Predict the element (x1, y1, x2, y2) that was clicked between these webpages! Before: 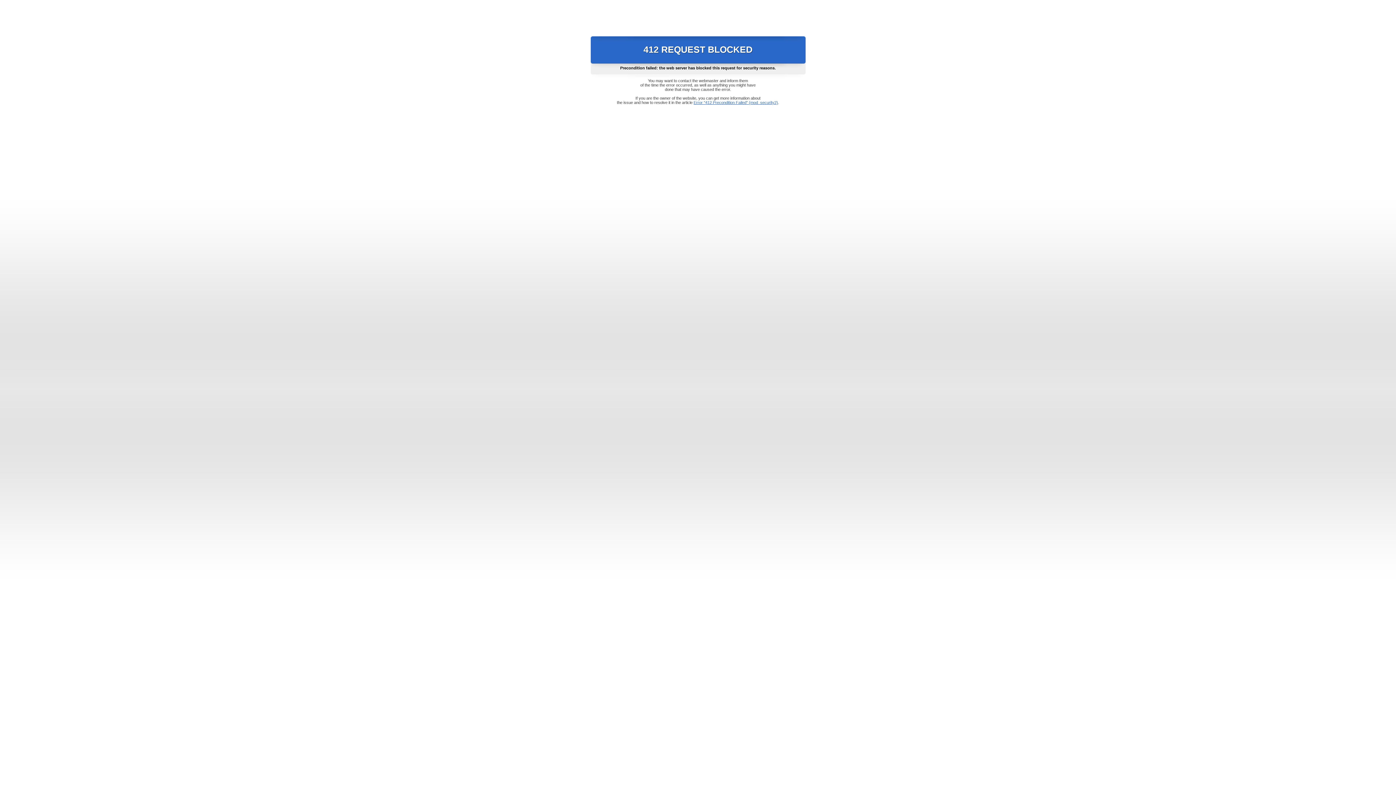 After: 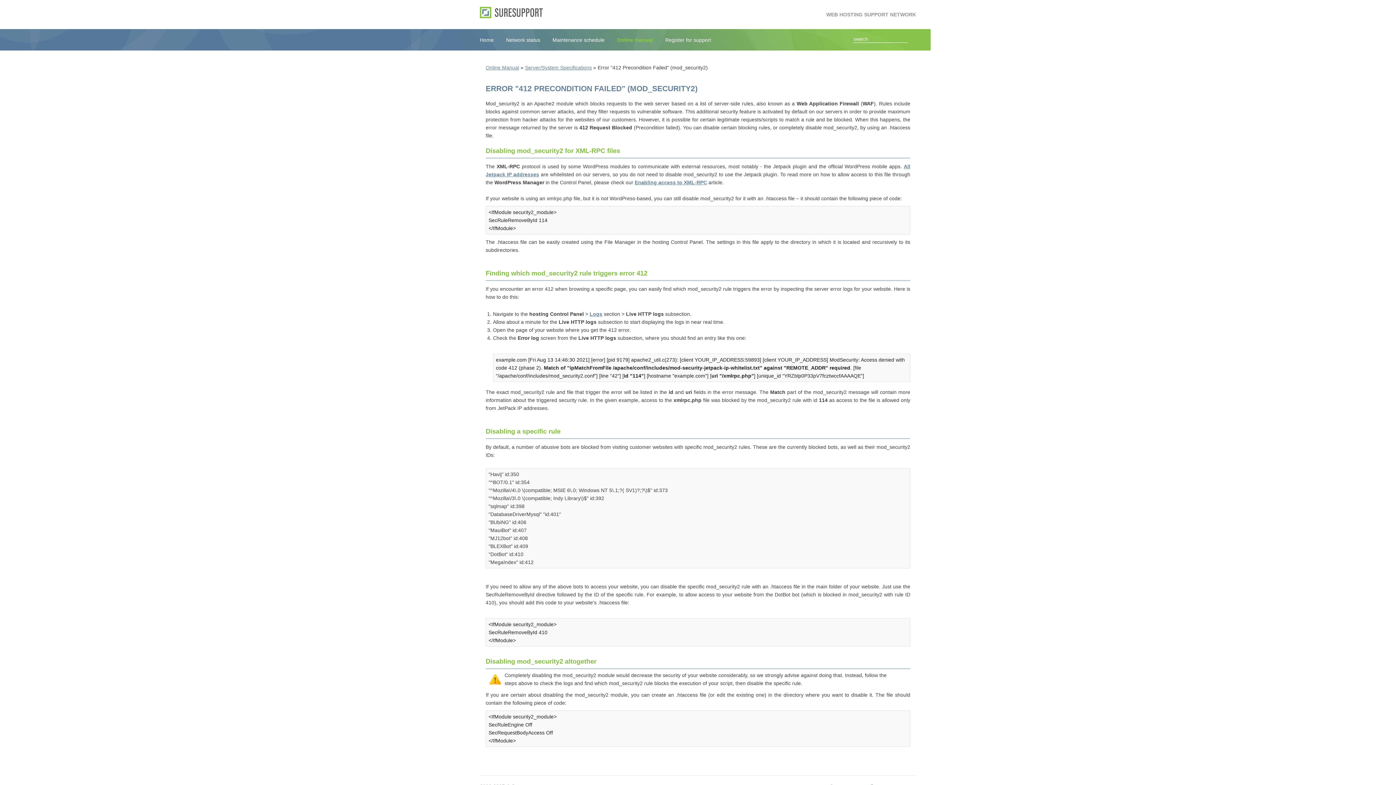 Action: bbox: (693, 100, 778, 104) label: Error "412 Precondition Failed" (mod_security2)